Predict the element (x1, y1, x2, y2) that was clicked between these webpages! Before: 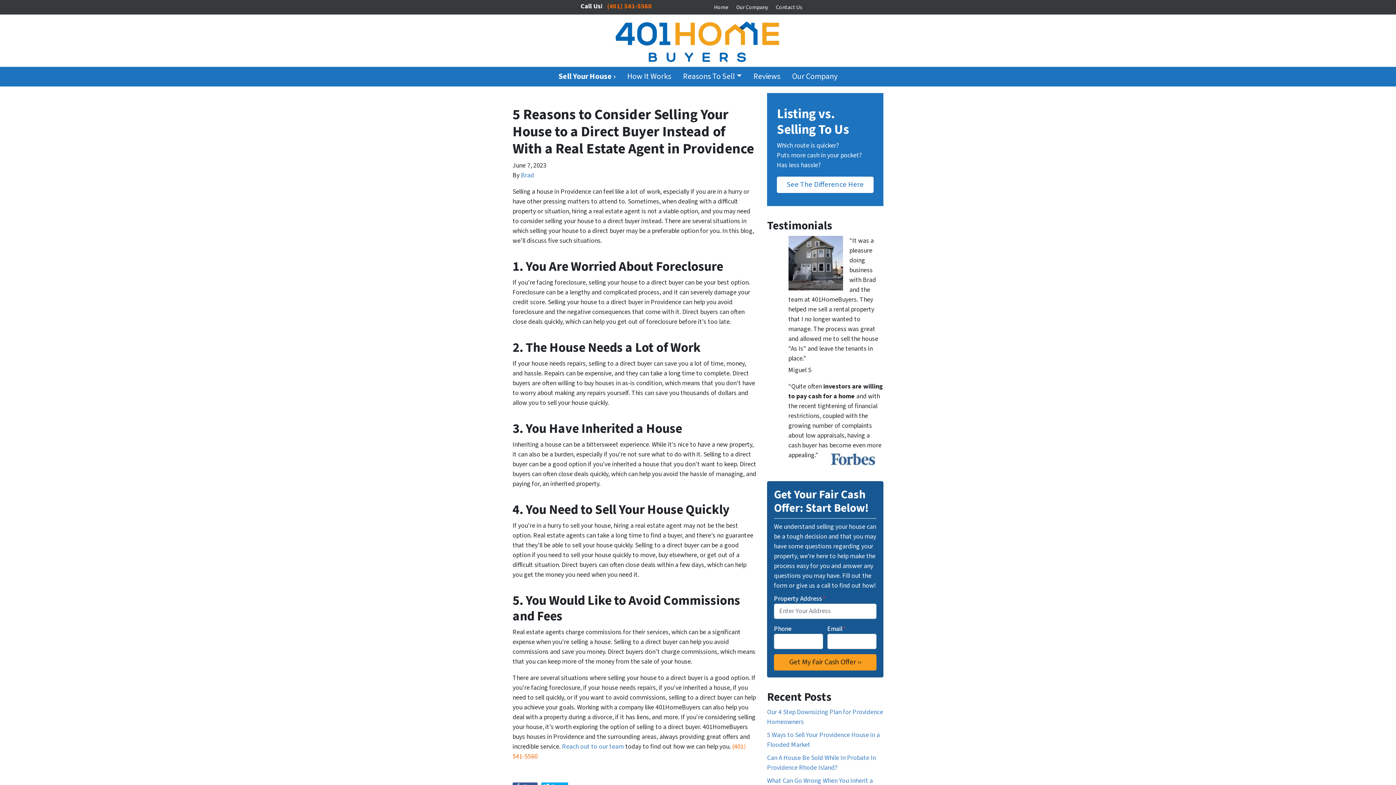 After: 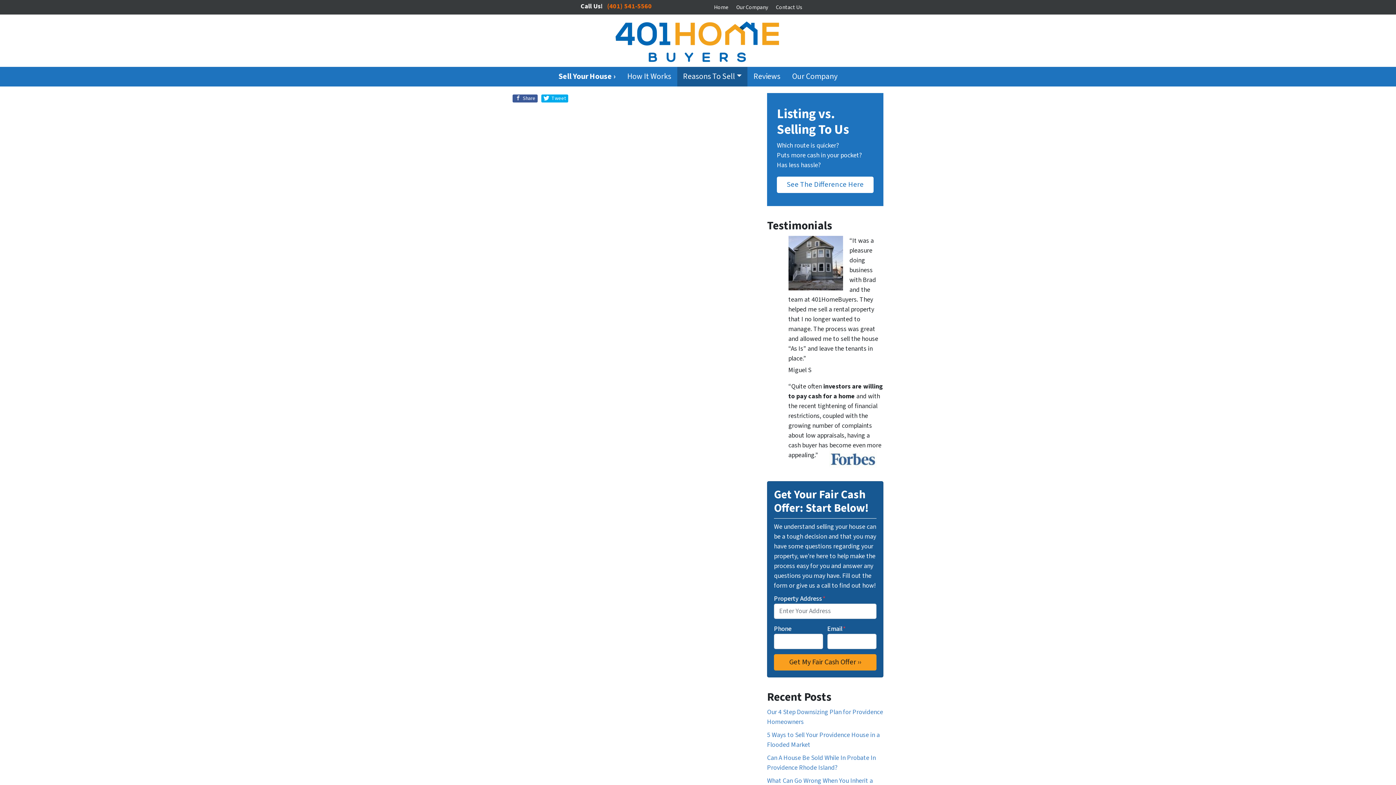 Action: label: Reasons To Sell bbox: (677, 66, 747, 86)